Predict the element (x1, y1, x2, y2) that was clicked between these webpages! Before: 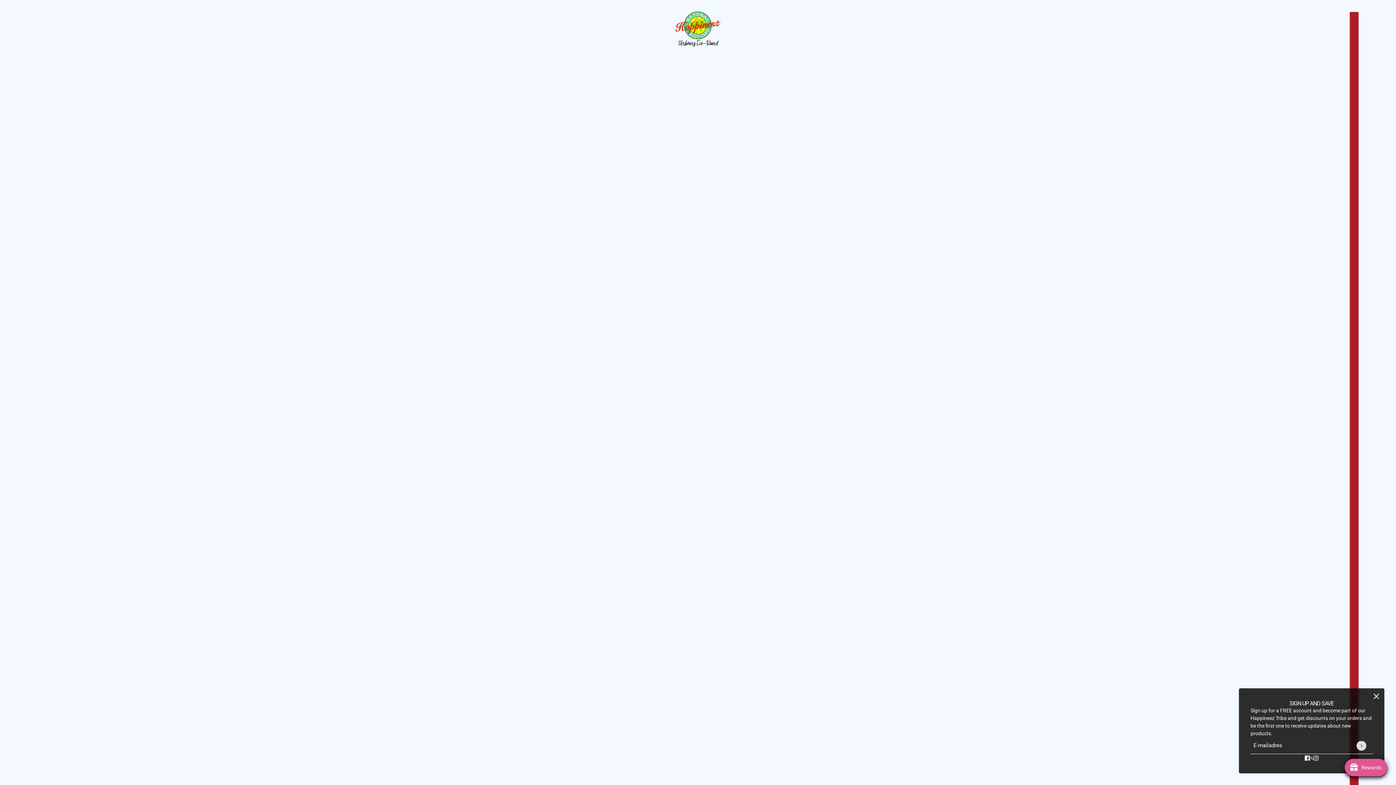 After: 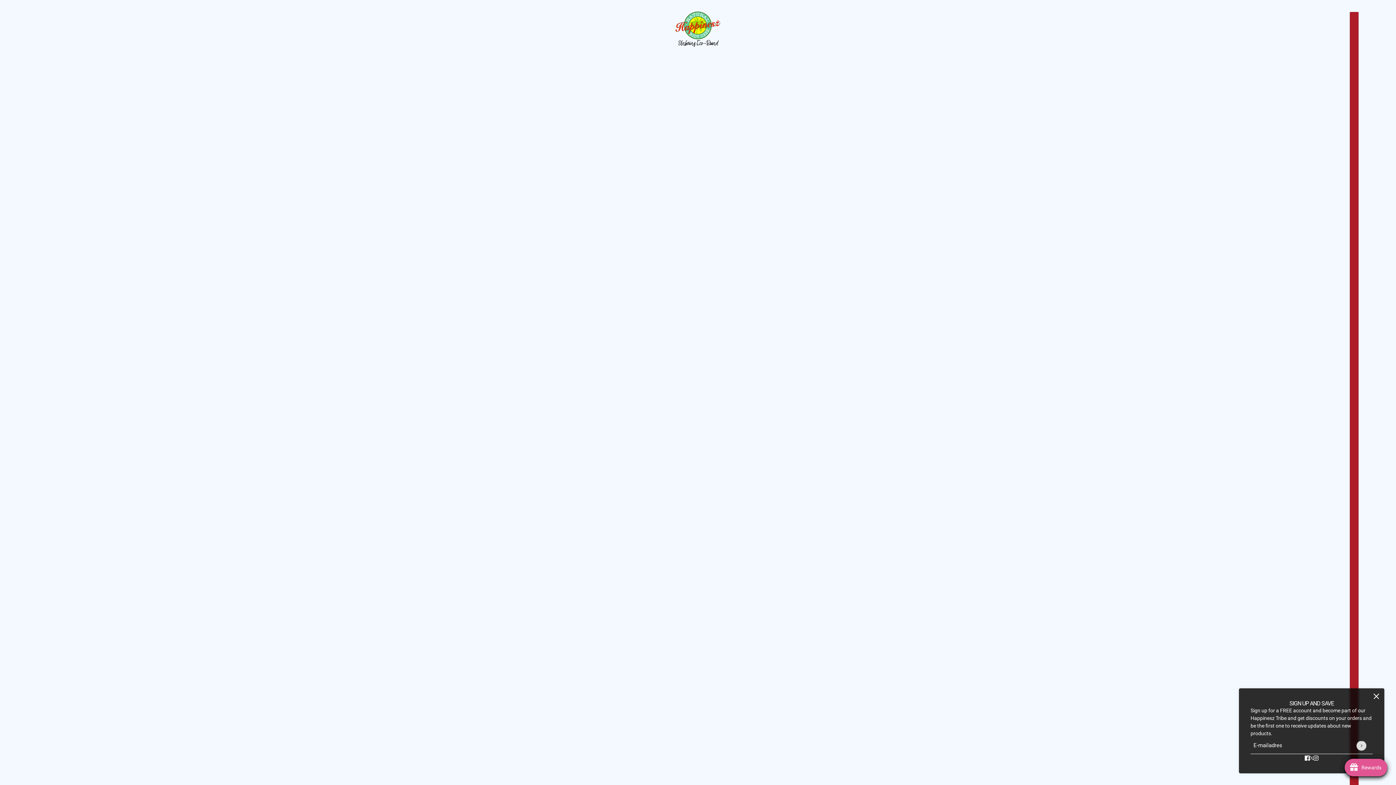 Action: label: x bbox: (1307, 751, 1316, 765)